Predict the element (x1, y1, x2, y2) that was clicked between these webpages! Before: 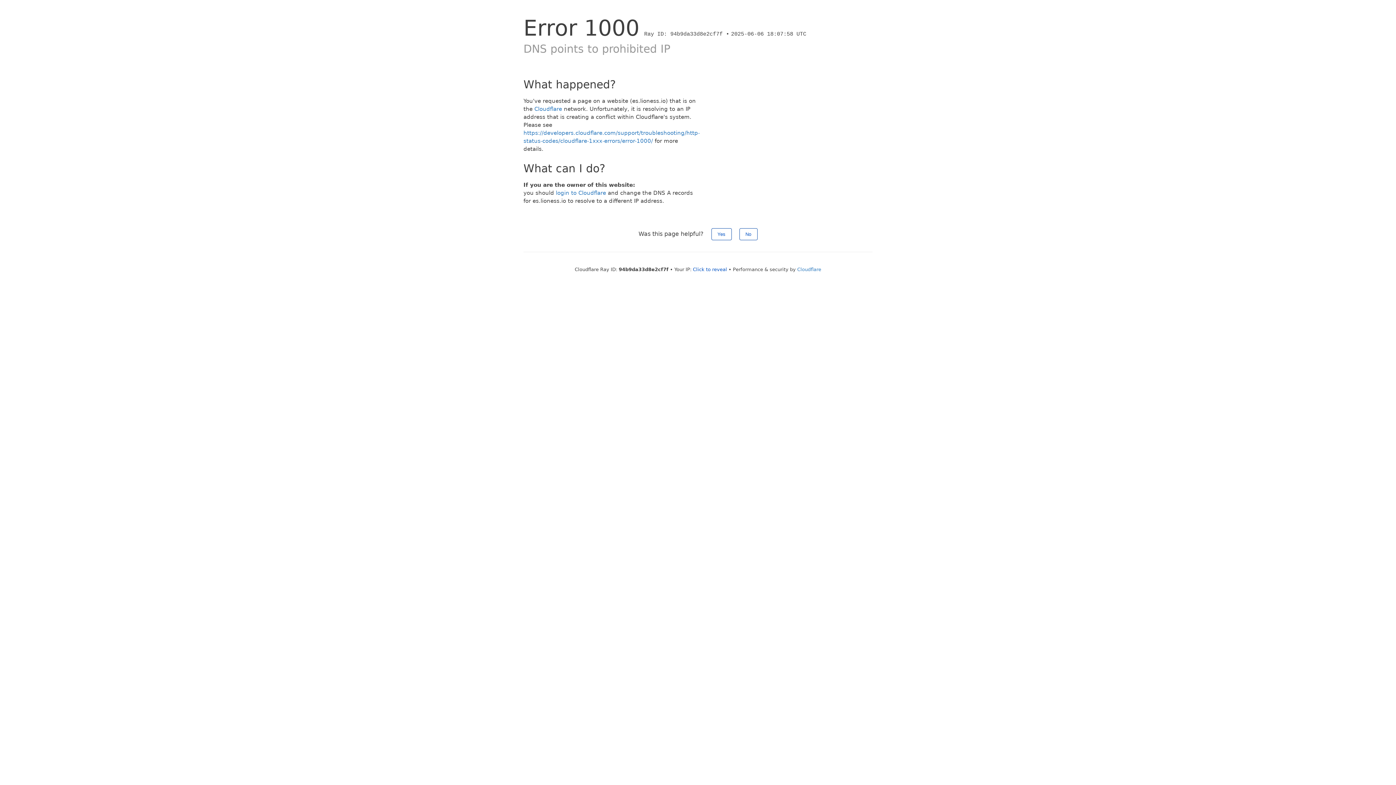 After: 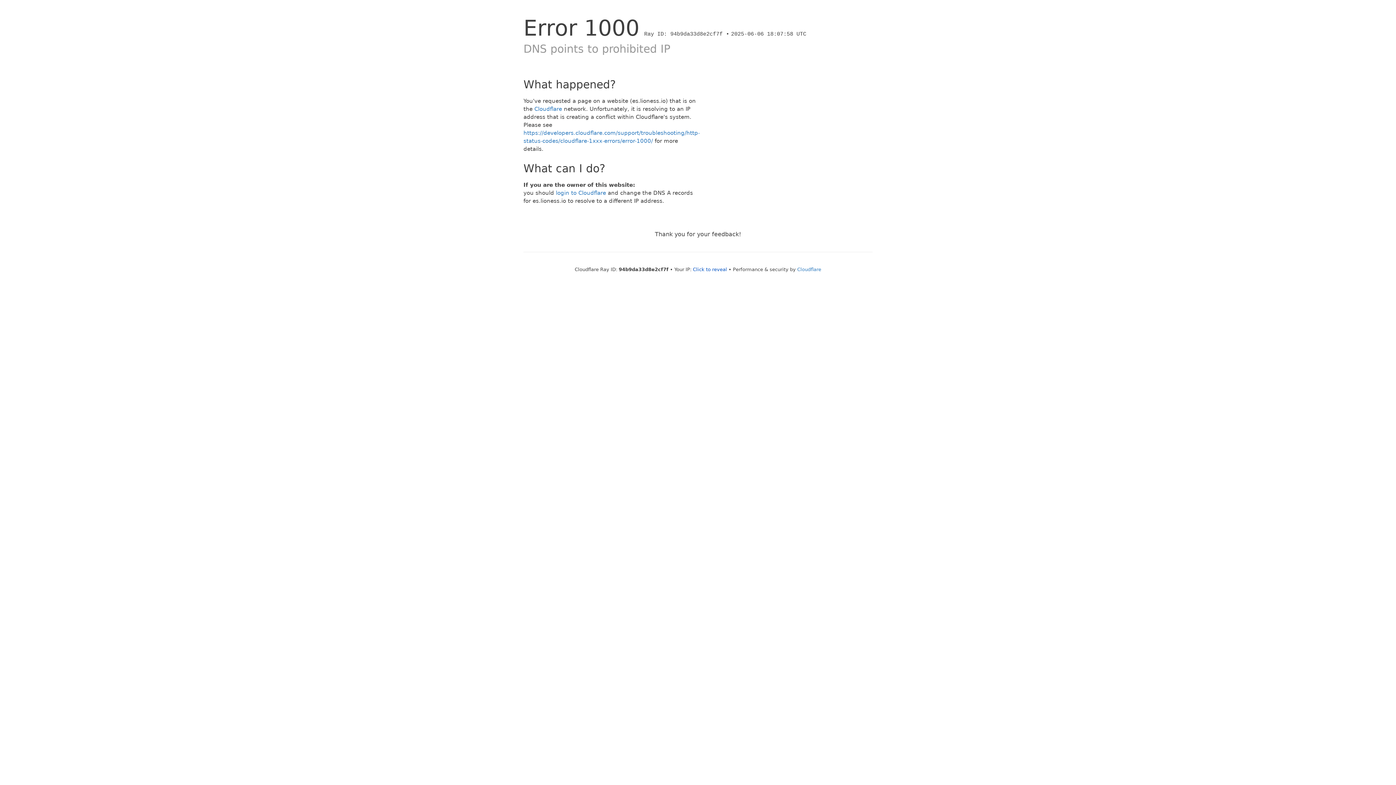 Action: bbox: (711, 228, 731, 240) label: Yes